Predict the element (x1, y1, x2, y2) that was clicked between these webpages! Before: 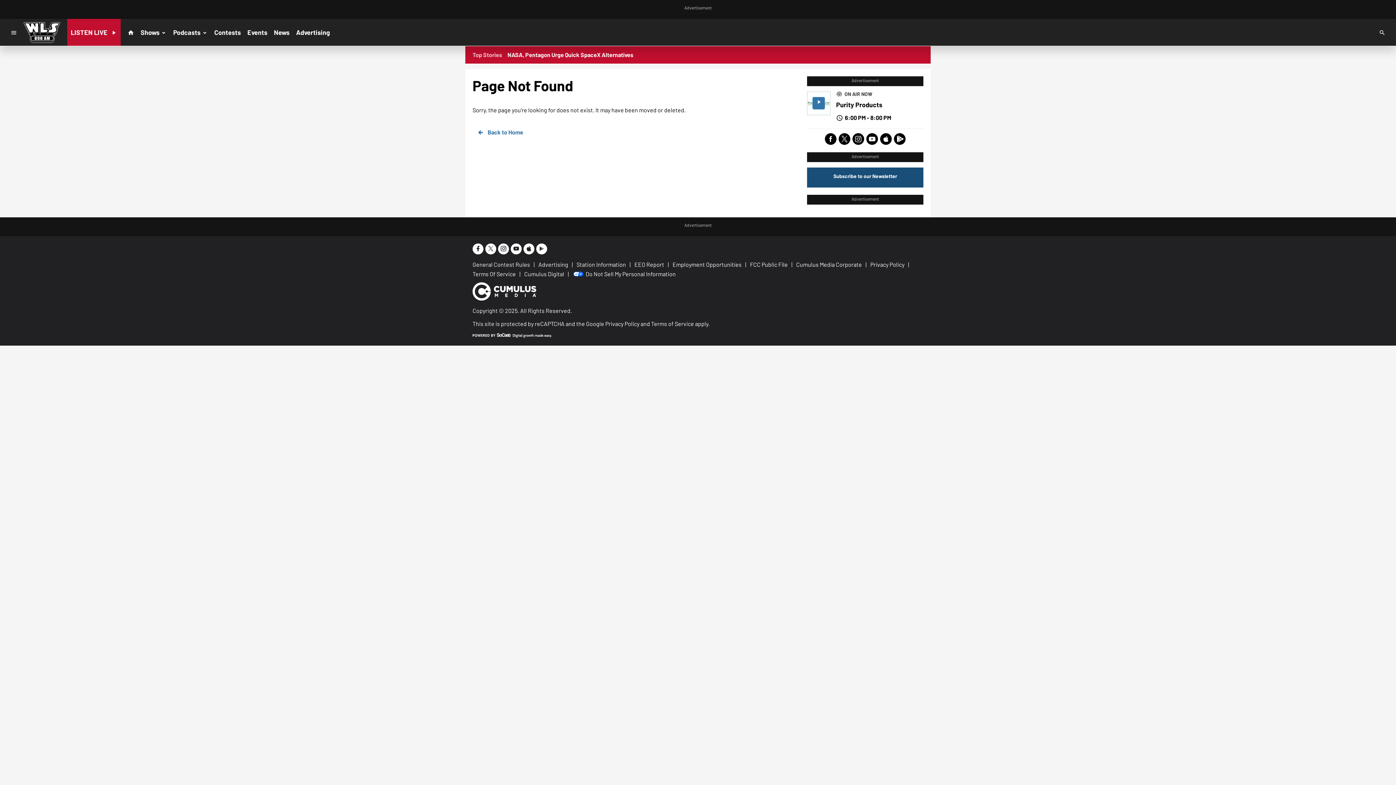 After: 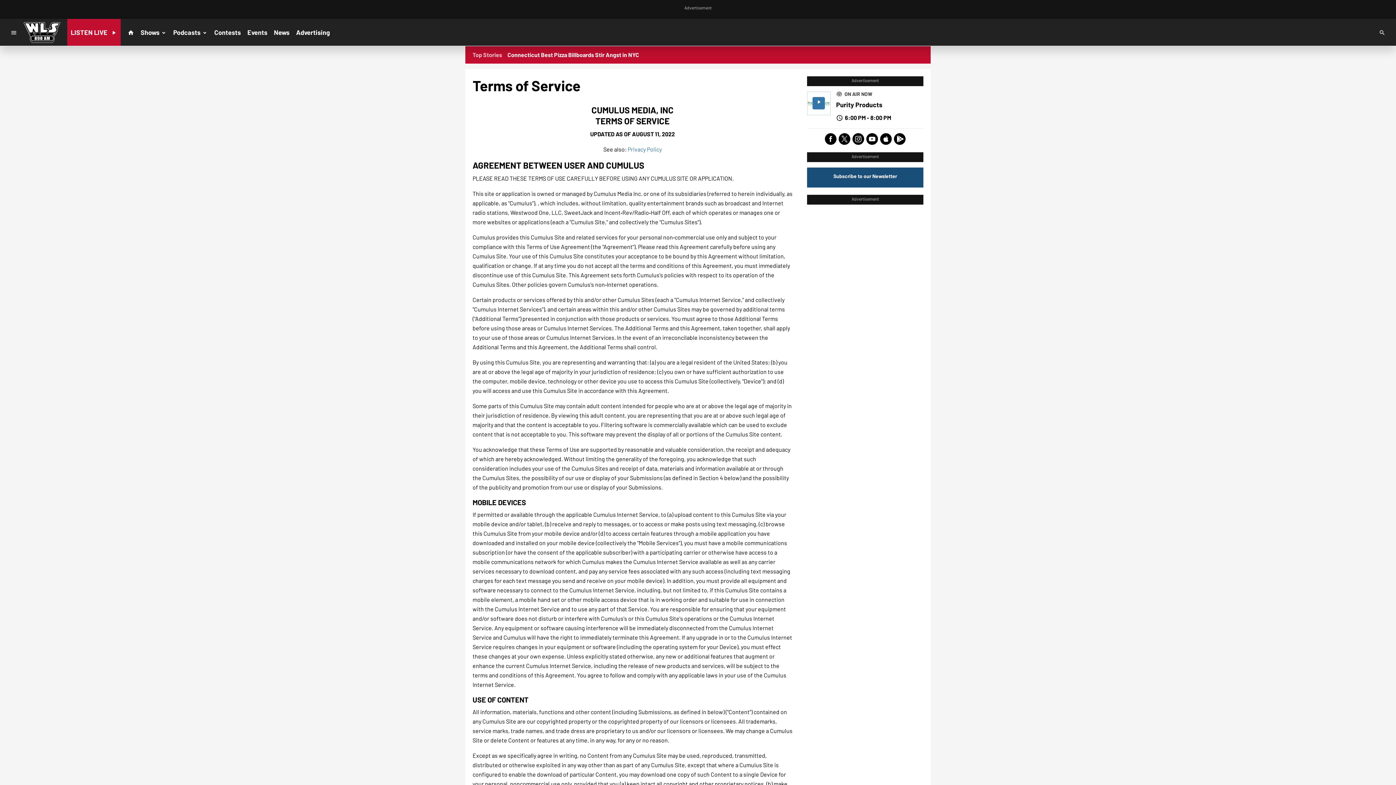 Action: bbox: (472, 271, 516, 277) label: Terms Of Service